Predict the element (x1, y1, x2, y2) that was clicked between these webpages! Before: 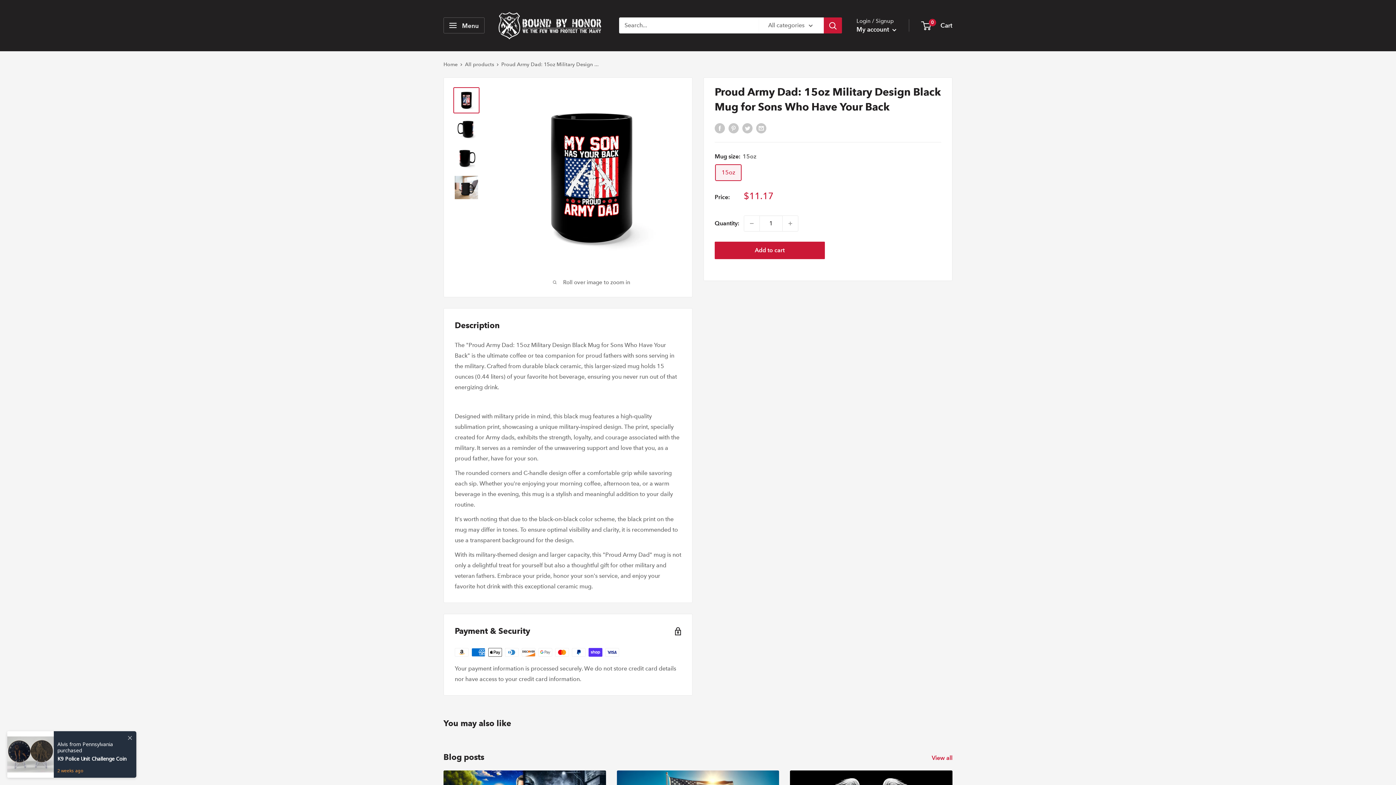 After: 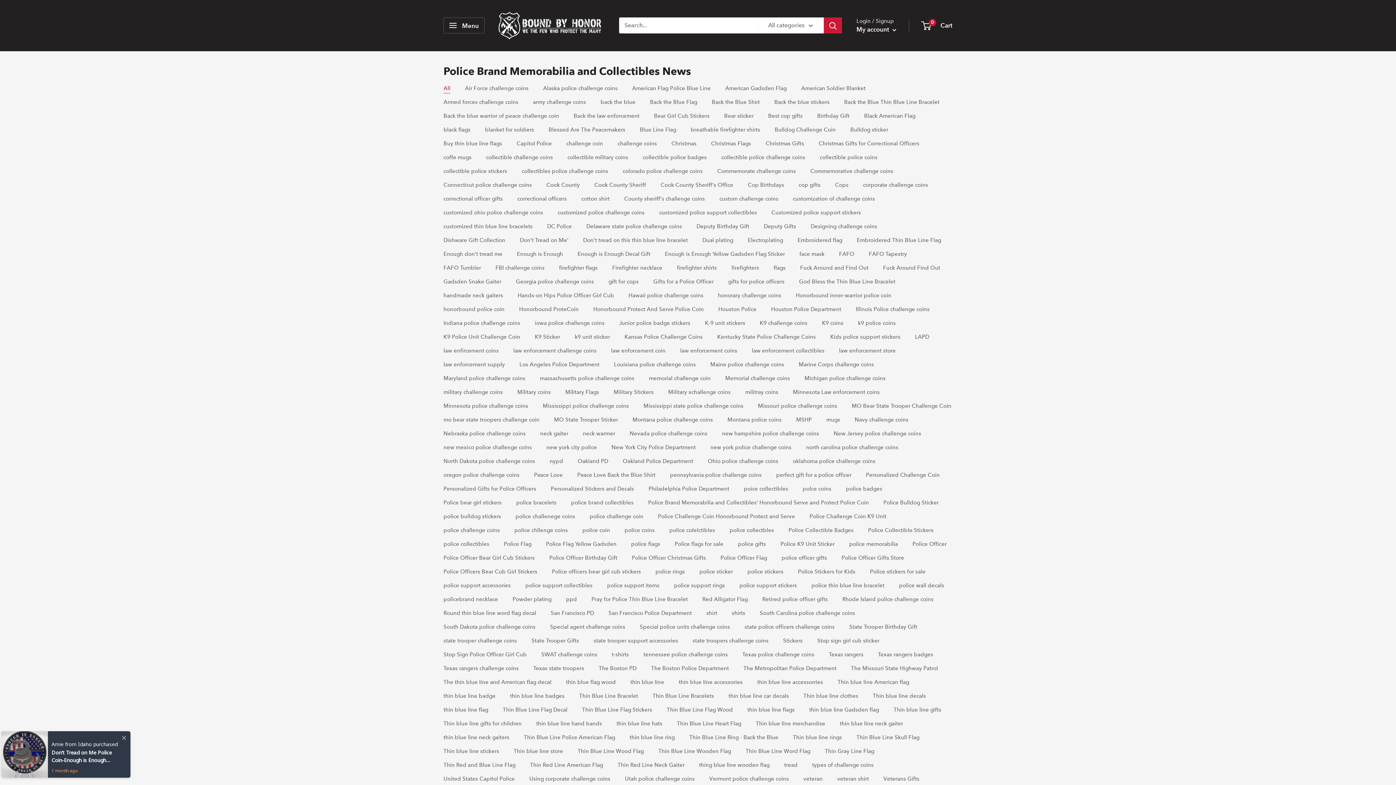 Action: bbox: (932, 753, 962, 763) label: View all 